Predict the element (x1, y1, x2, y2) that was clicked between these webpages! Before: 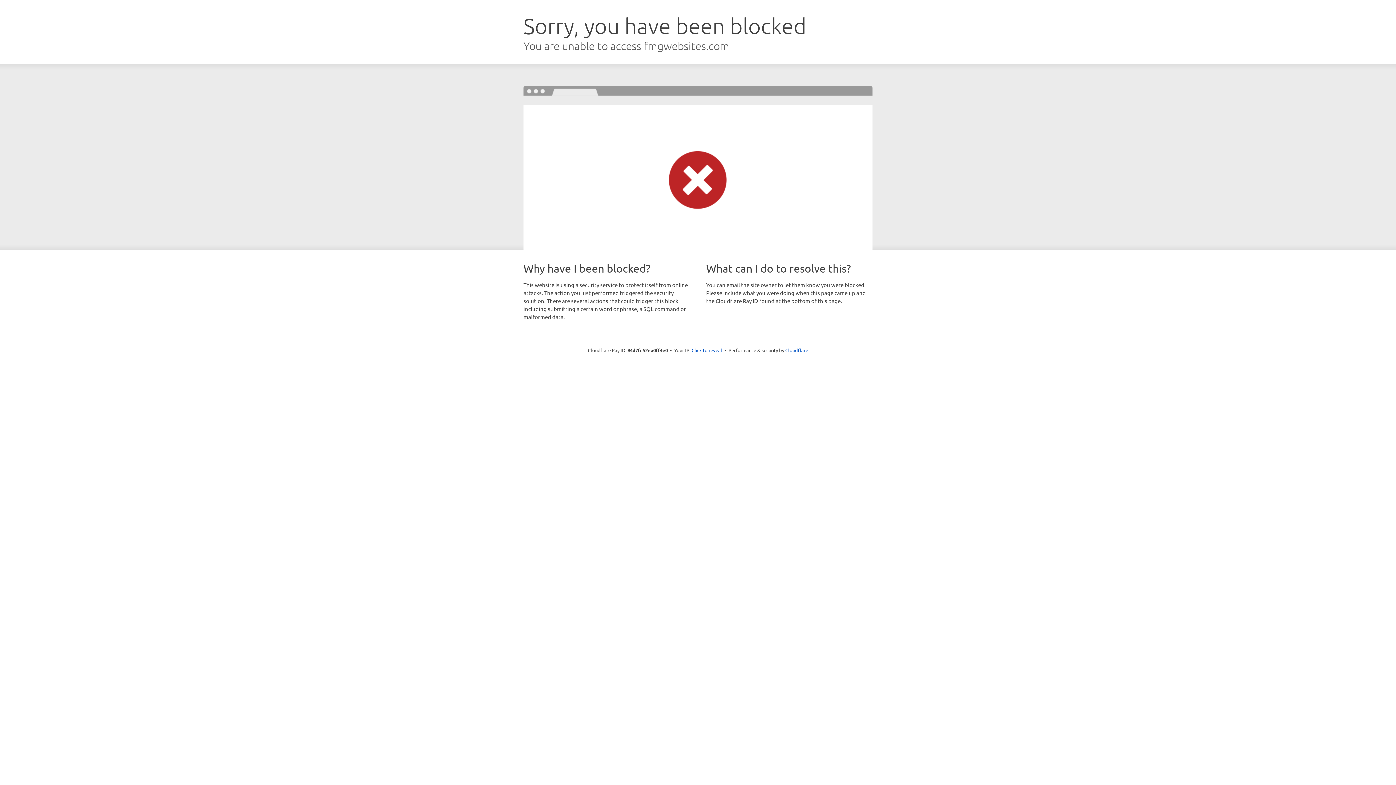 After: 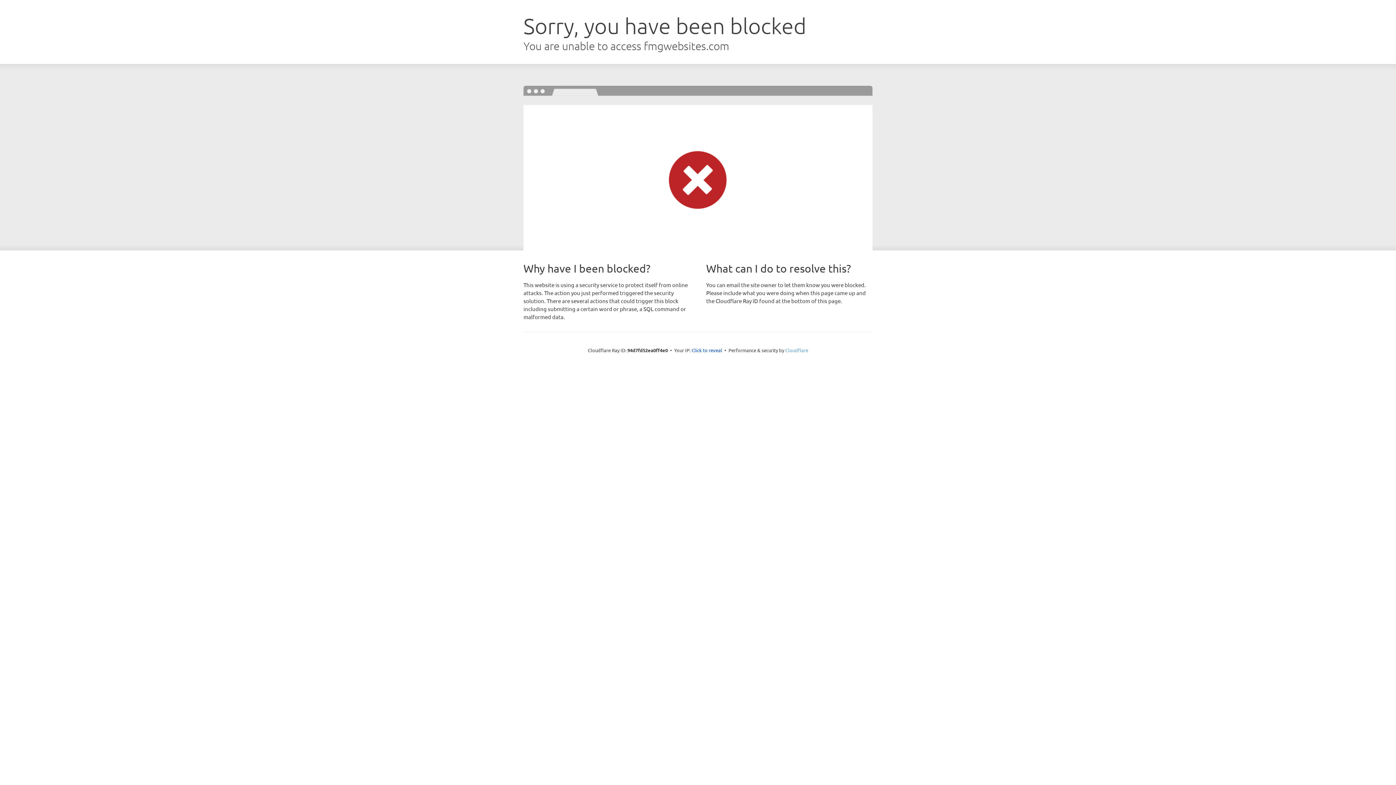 Action: bbox: (785, 347, 808, 353) label: Cloudflare